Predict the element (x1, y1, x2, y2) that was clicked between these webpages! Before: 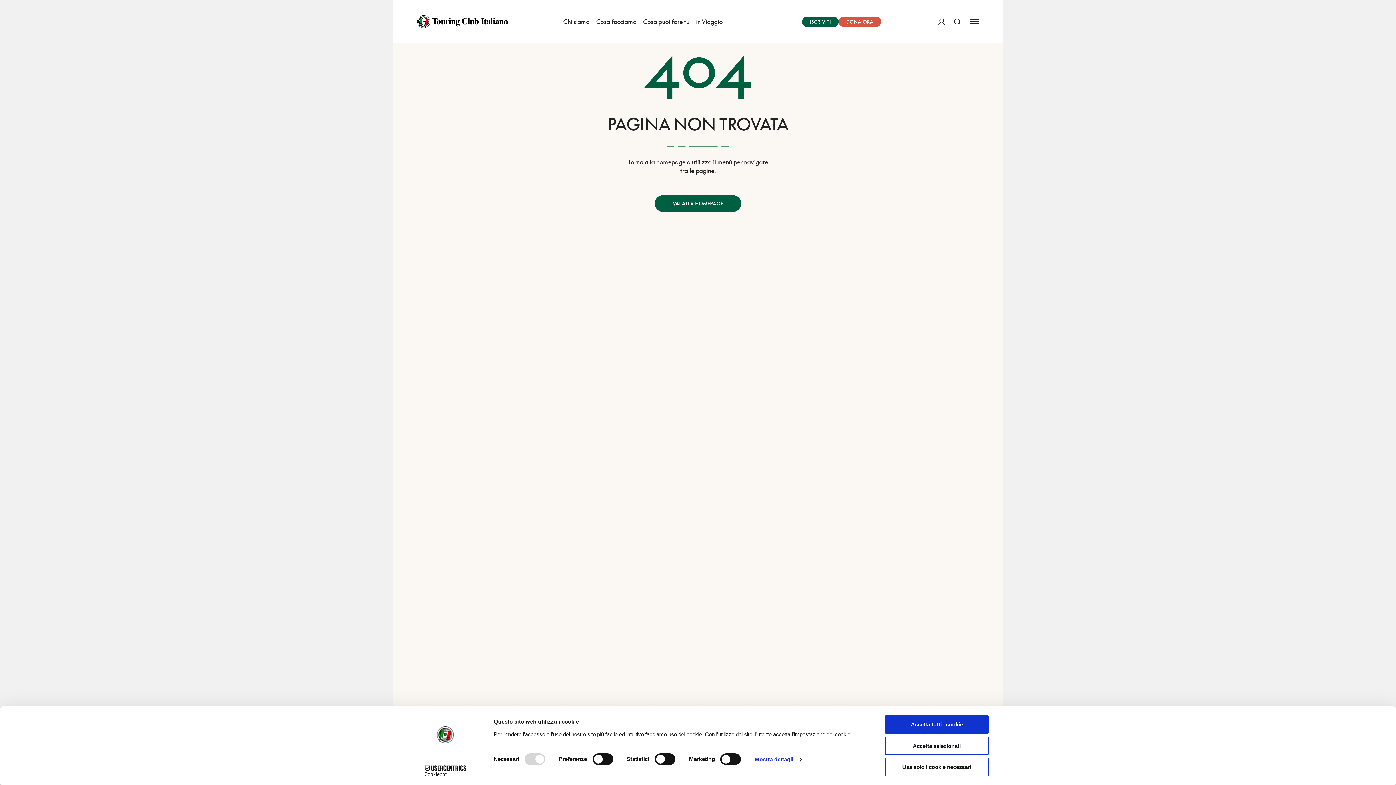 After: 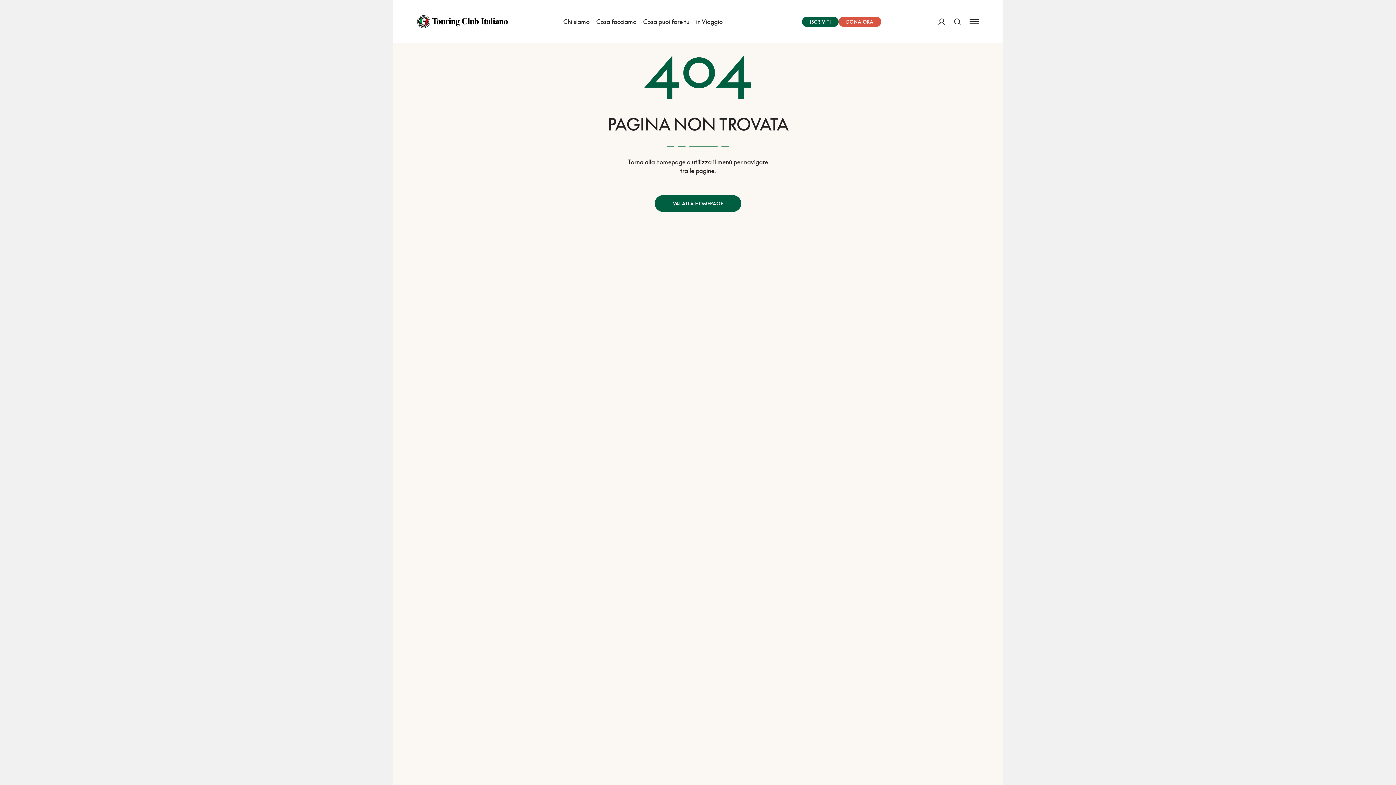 Action: label: Accetta selezionati bbox: (885, 736, 989, 755)